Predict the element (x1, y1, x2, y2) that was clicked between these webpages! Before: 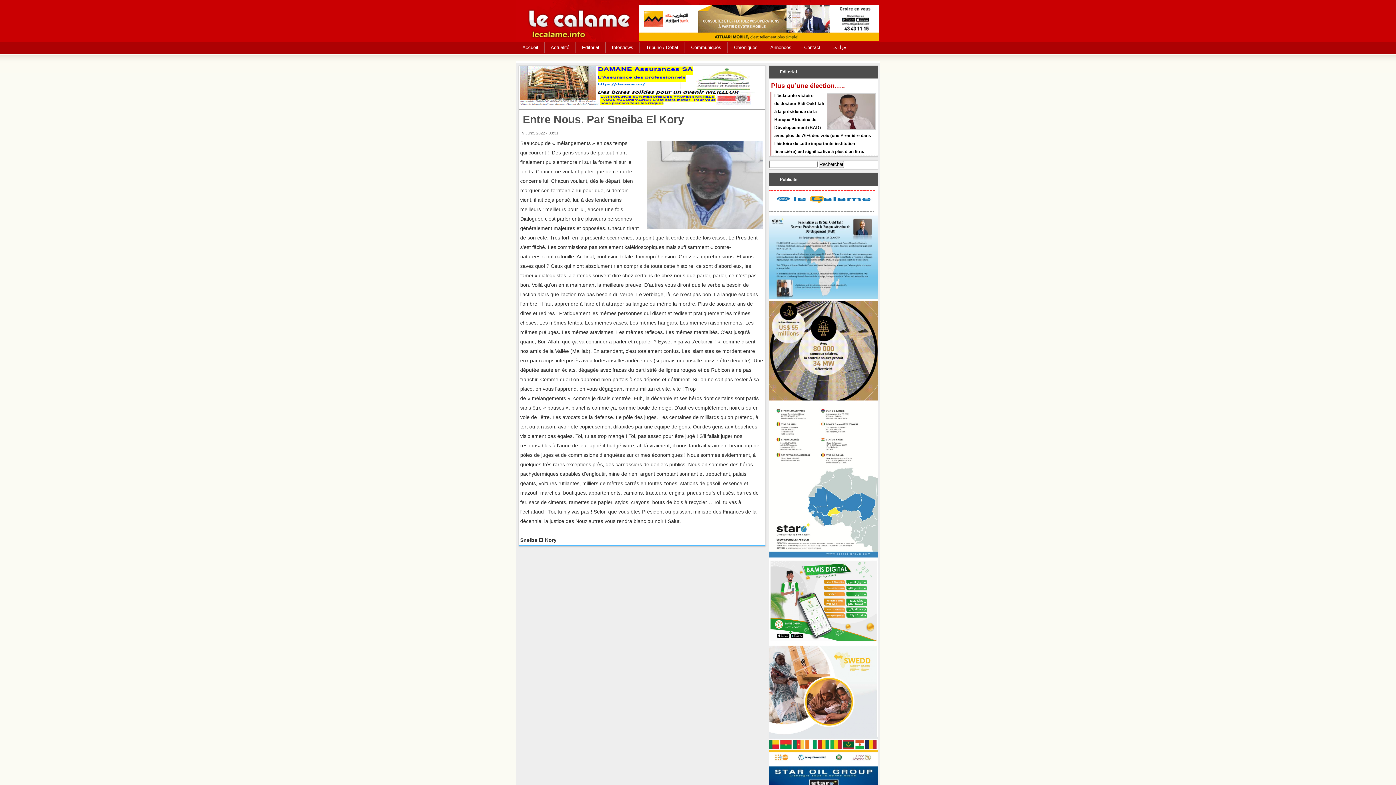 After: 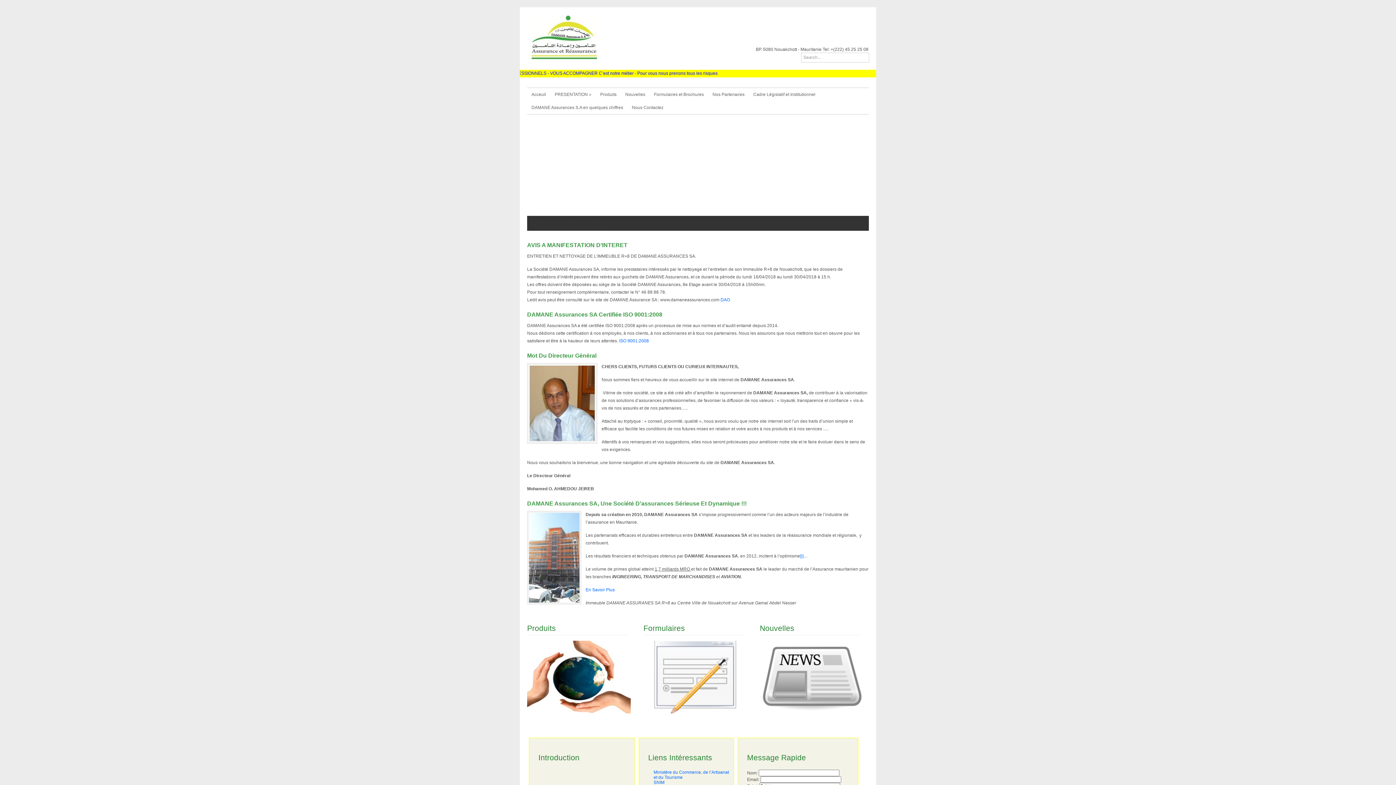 Action: bbox: (520, 101, 754, 107)